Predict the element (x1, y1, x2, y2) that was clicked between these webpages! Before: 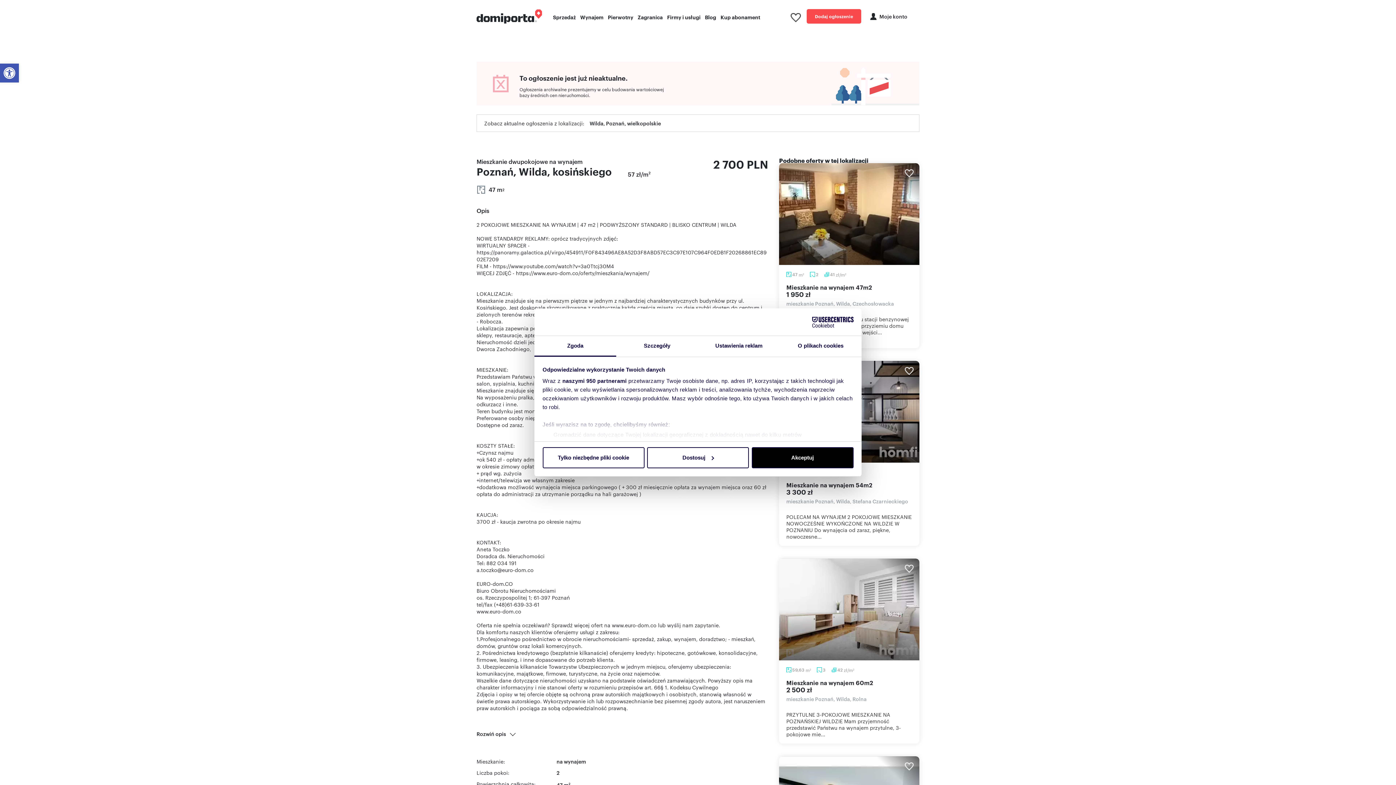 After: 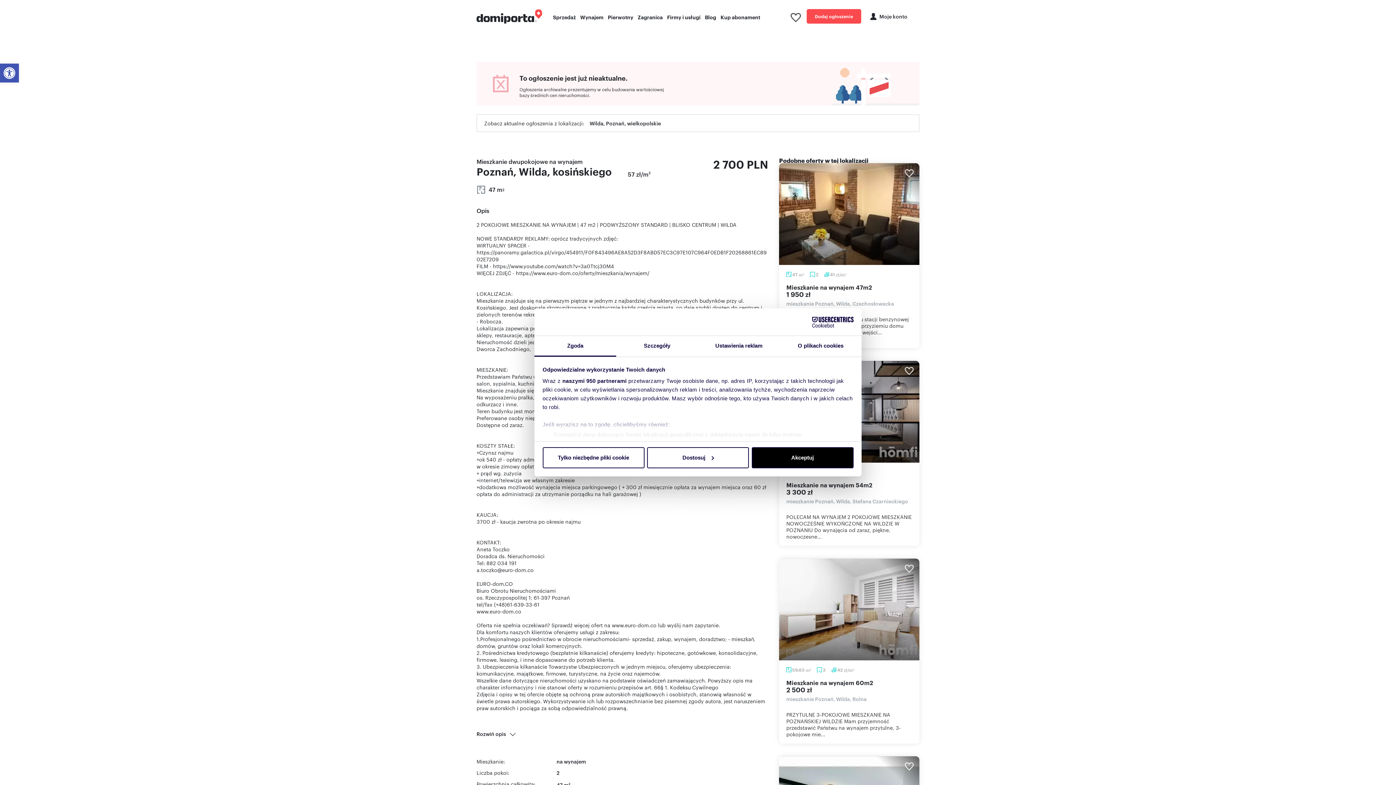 Action: bbox: (790, 316, 853, 327) label: Cookiebot - opens in a new window